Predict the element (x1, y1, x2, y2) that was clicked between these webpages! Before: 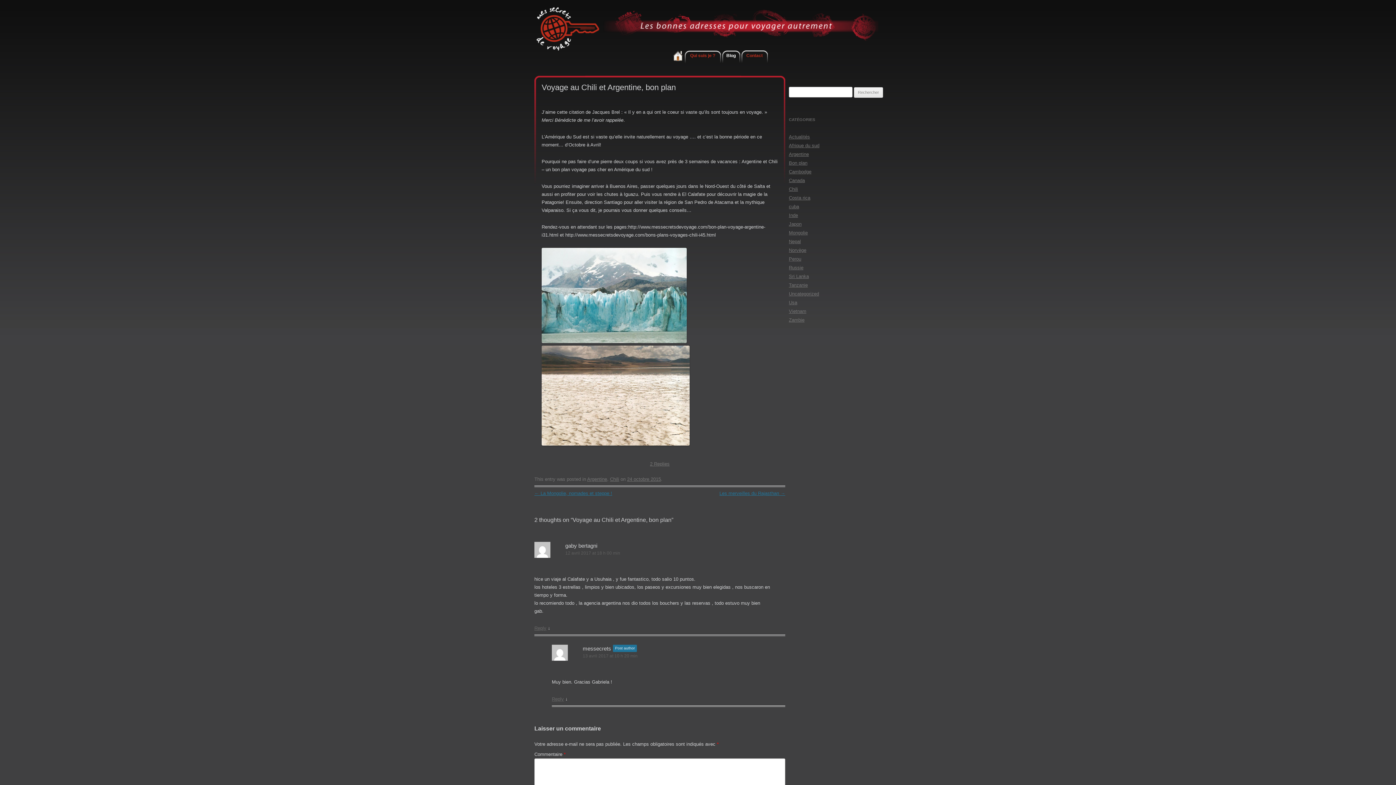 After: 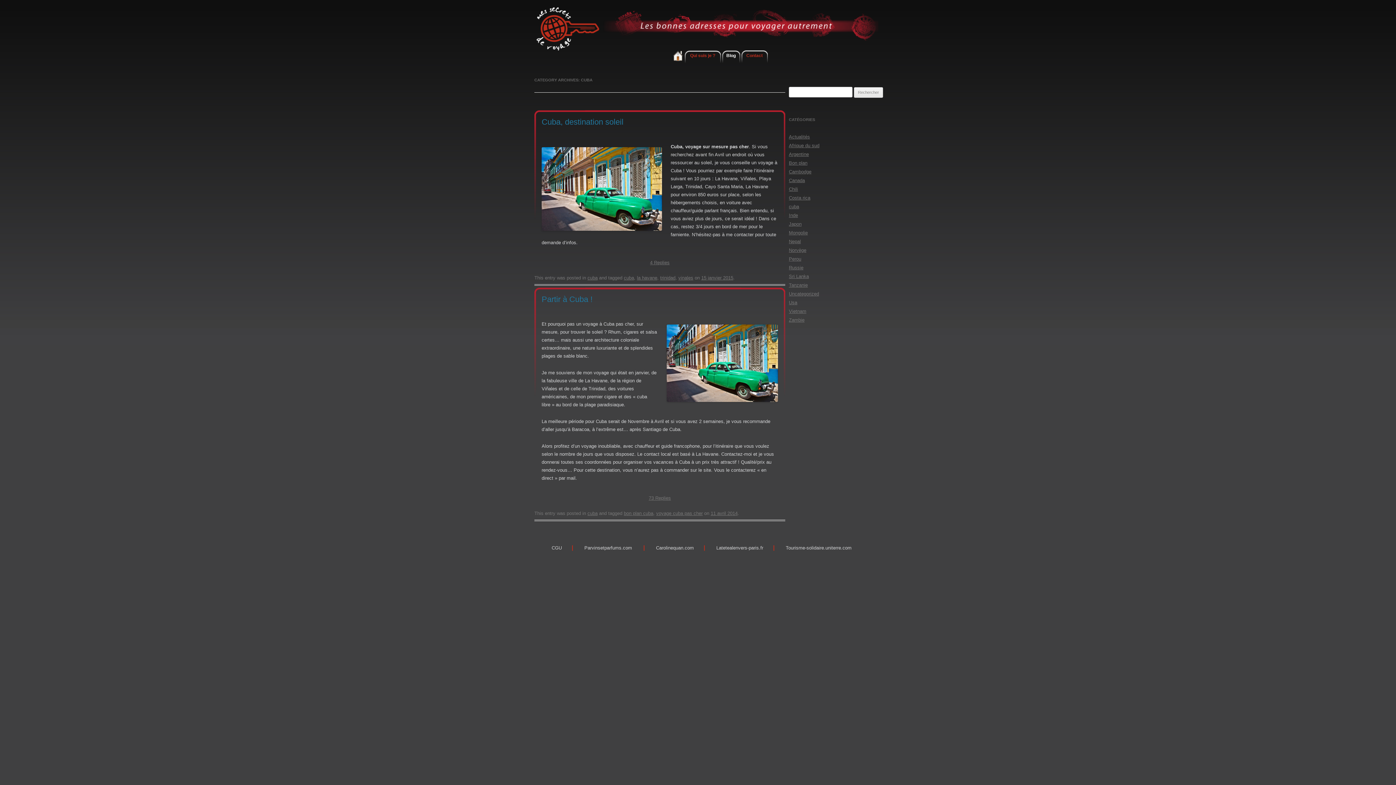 Action: label: cuba bbox: (789, 204, 799, 209)